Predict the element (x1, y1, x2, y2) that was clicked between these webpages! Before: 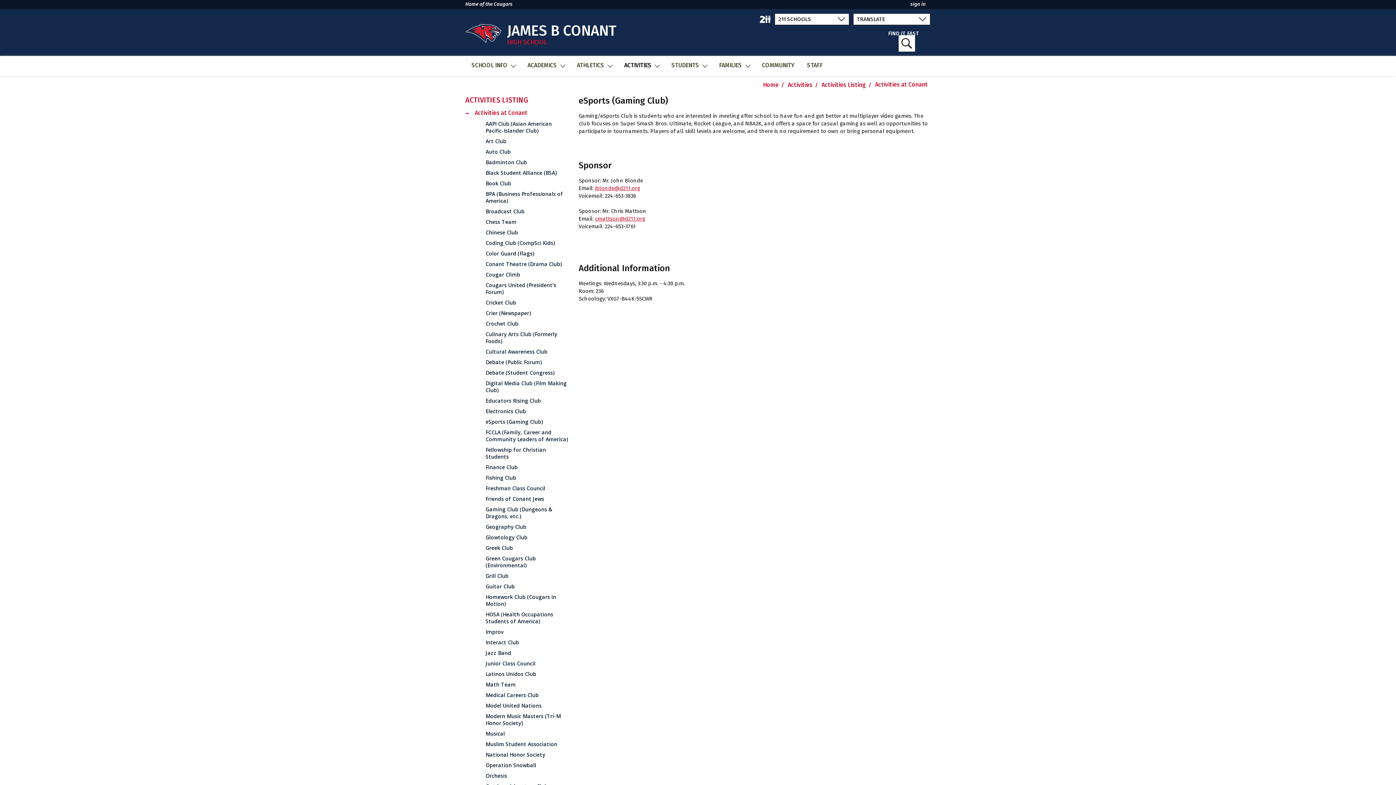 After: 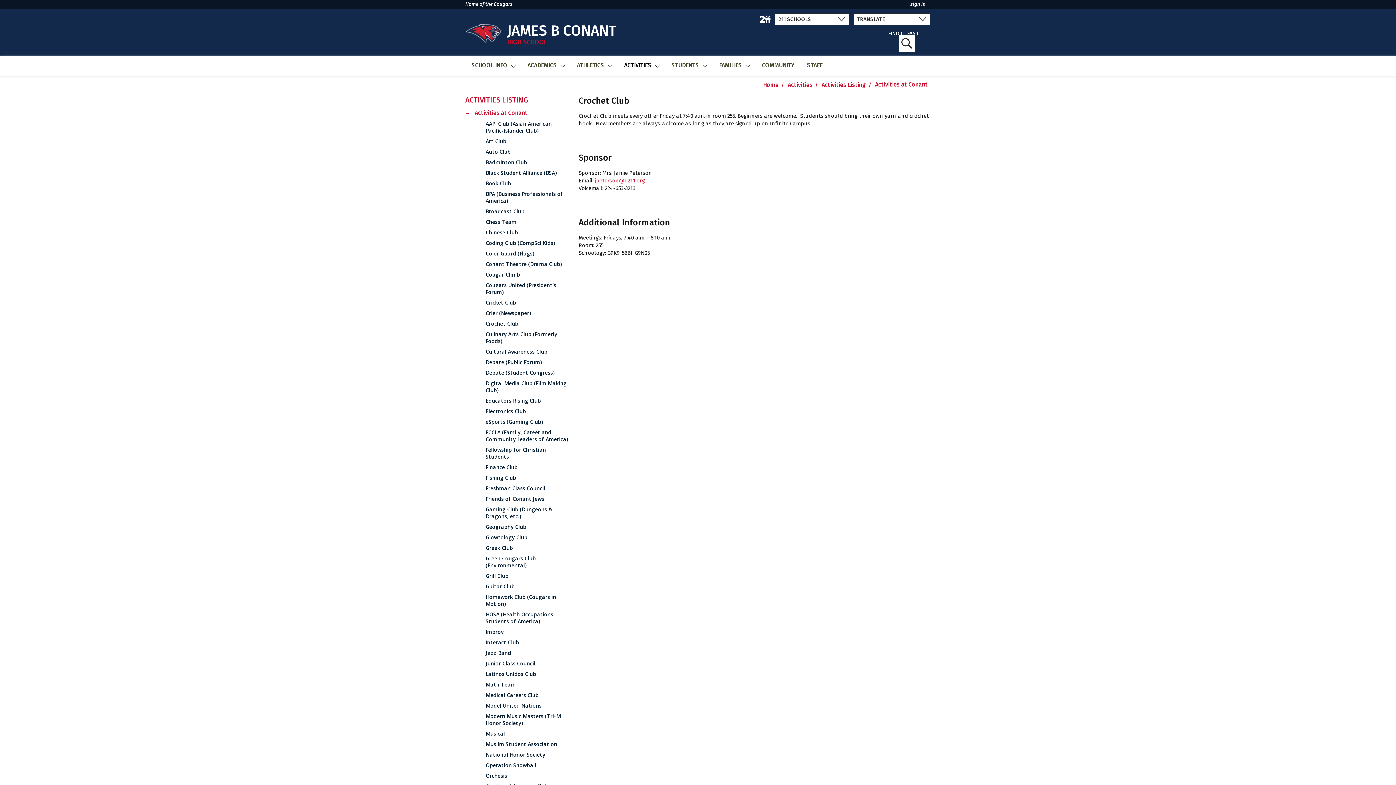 Action: label: Crochet Club bbox: (476, 320, 569, 327)